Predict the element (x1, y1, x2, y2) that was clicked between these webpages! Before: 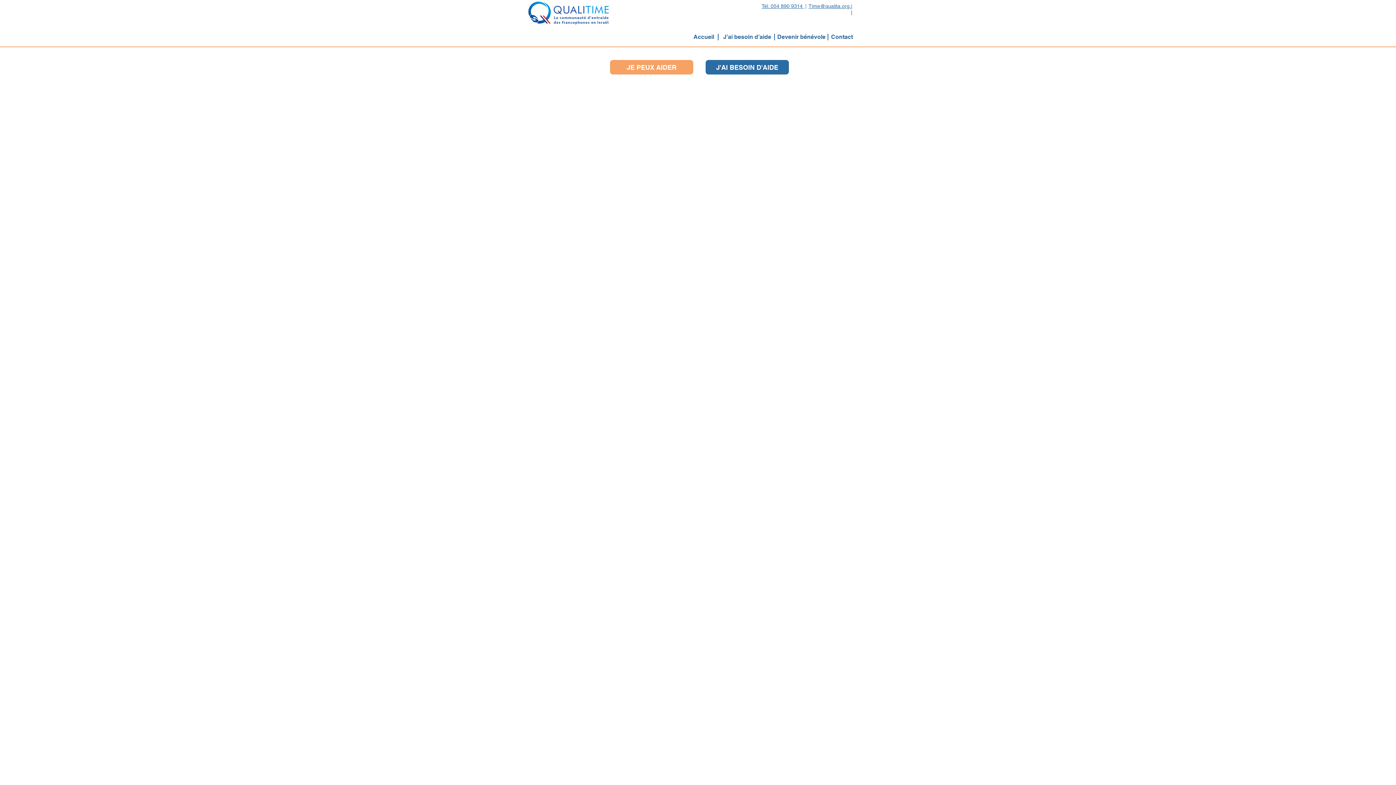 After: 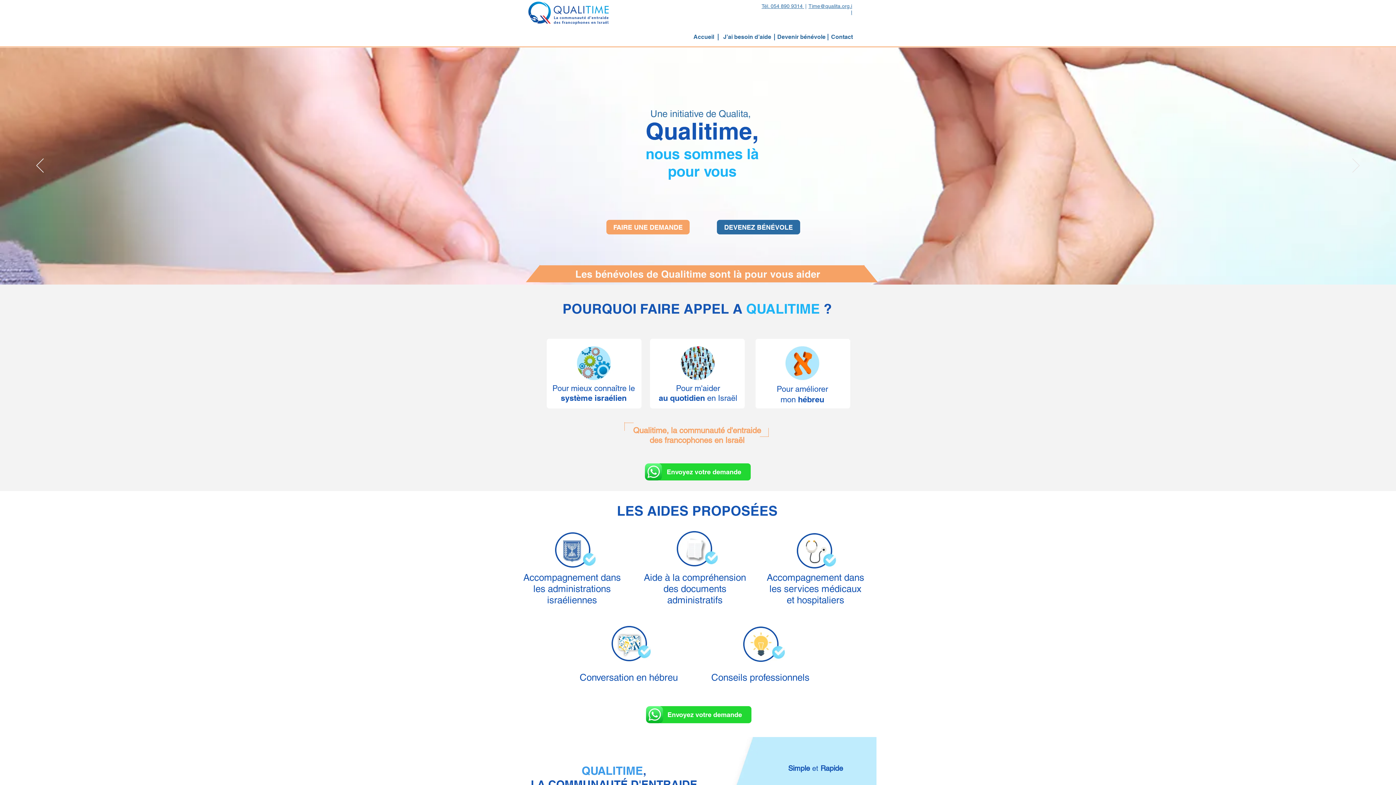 Action: label: Devenir bénévole bbox: (777, 29, 825, 44)